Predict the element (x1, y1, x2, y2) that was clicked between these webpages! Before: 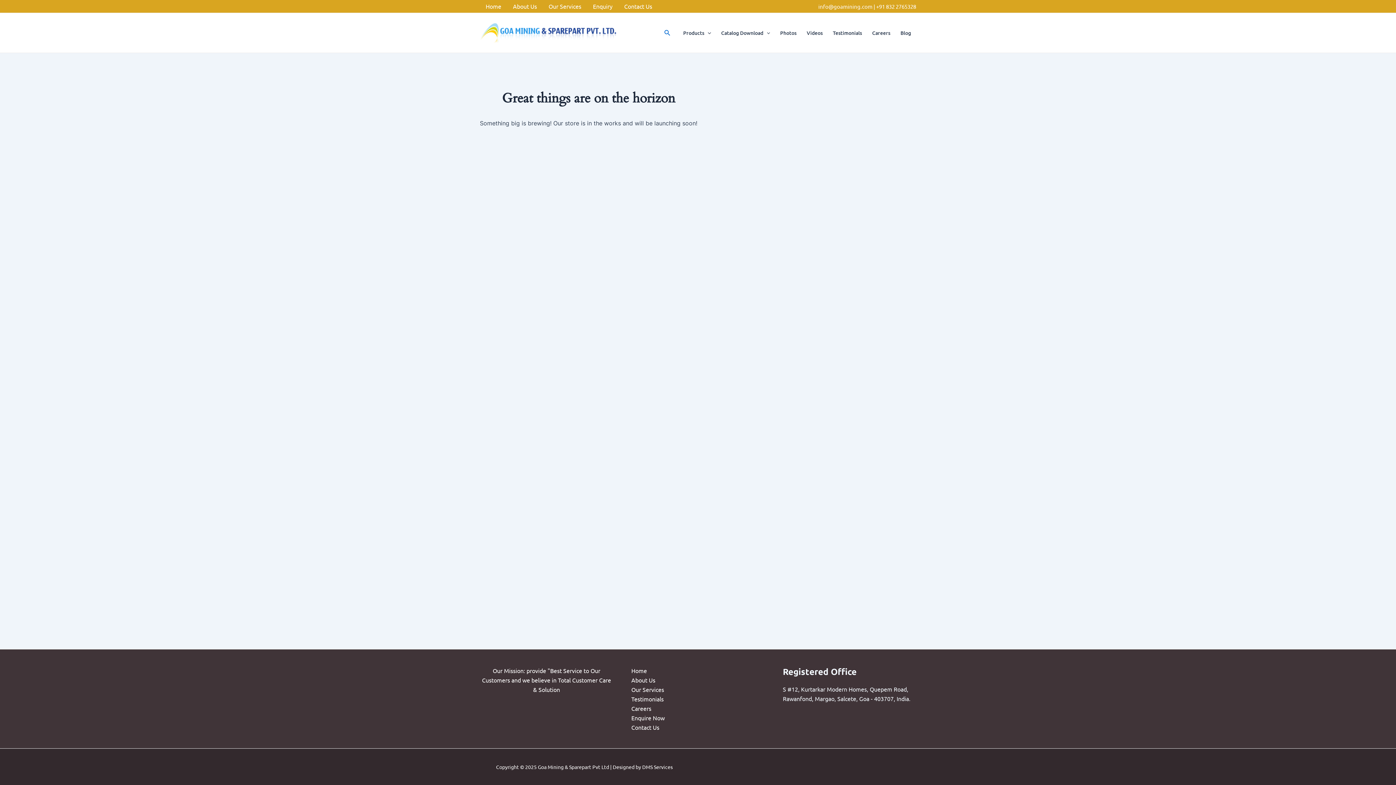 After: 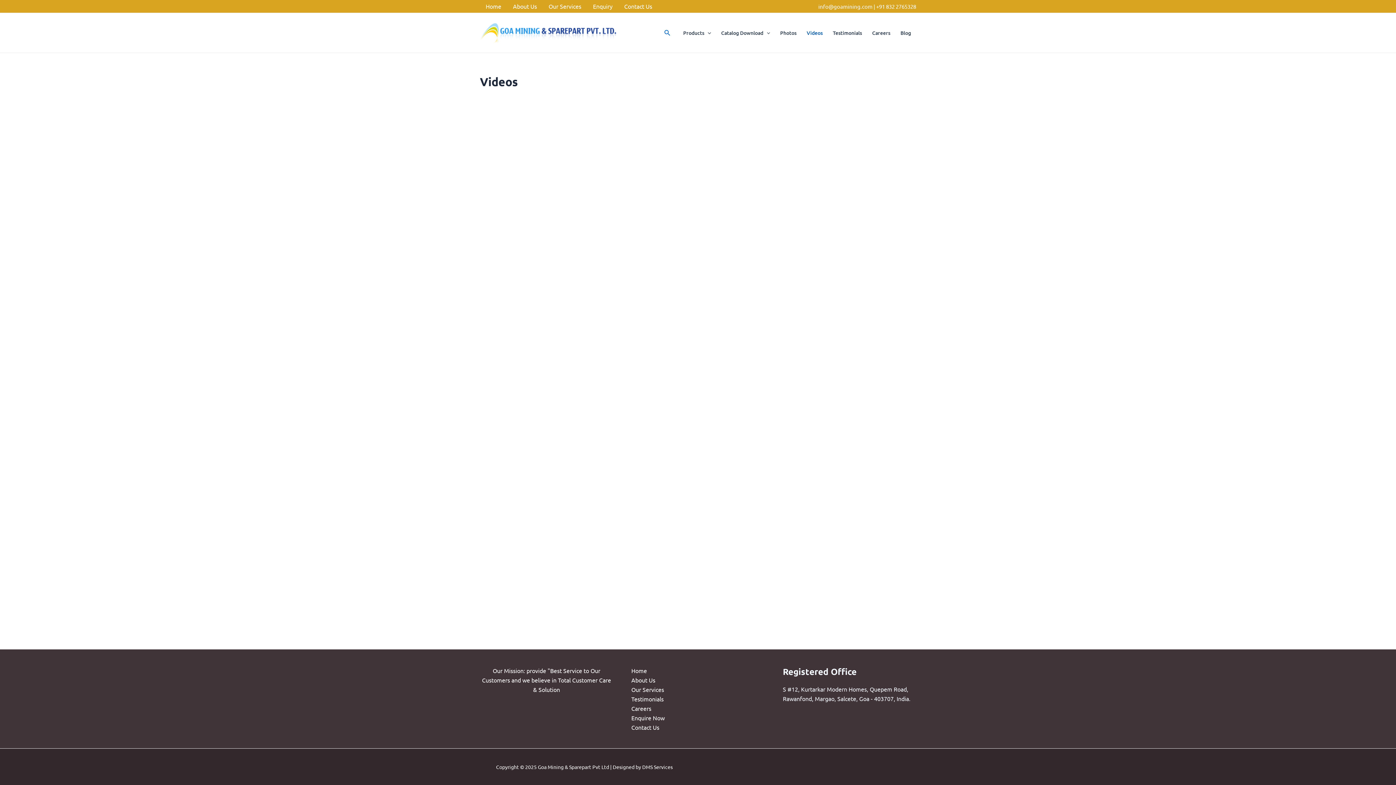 Action: bbox: (801, 18, 828, 47) label: Videos